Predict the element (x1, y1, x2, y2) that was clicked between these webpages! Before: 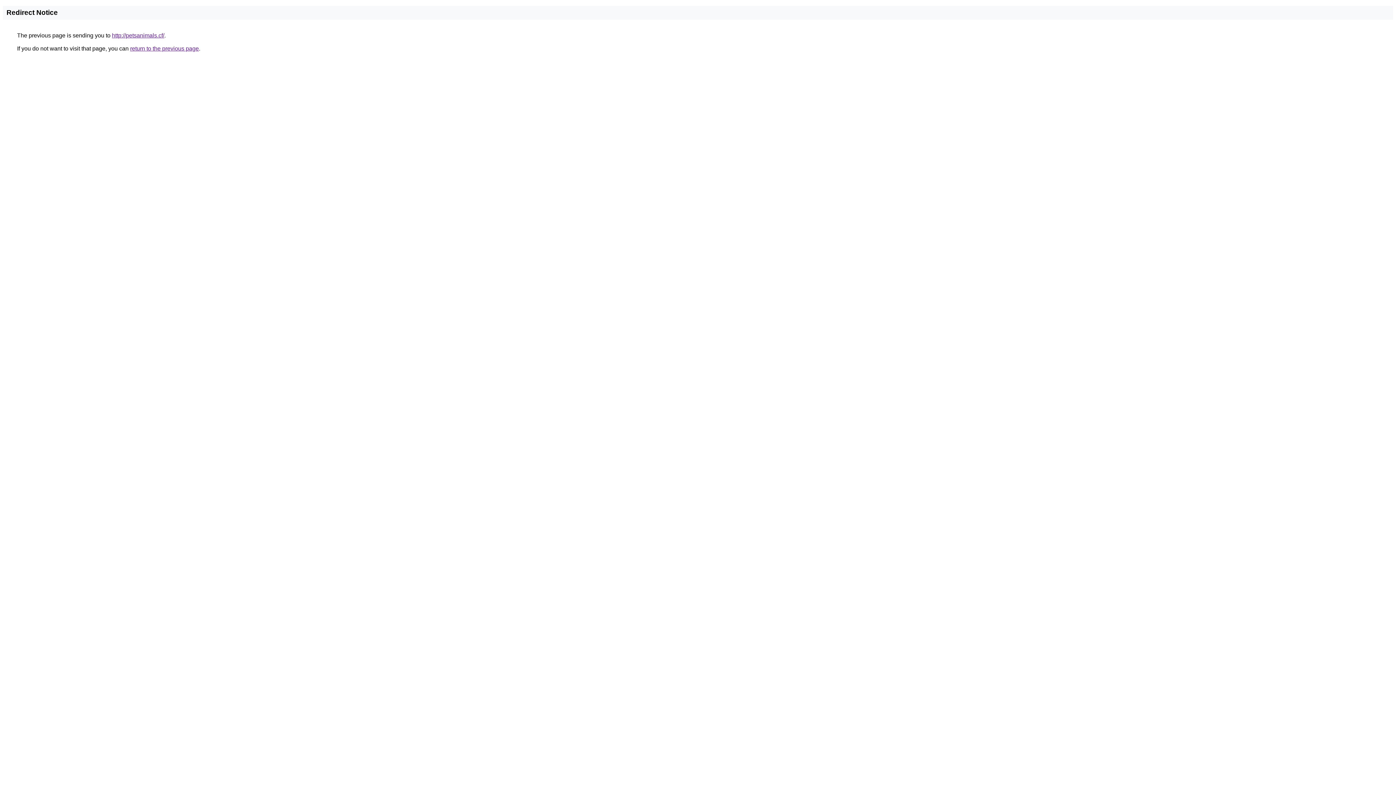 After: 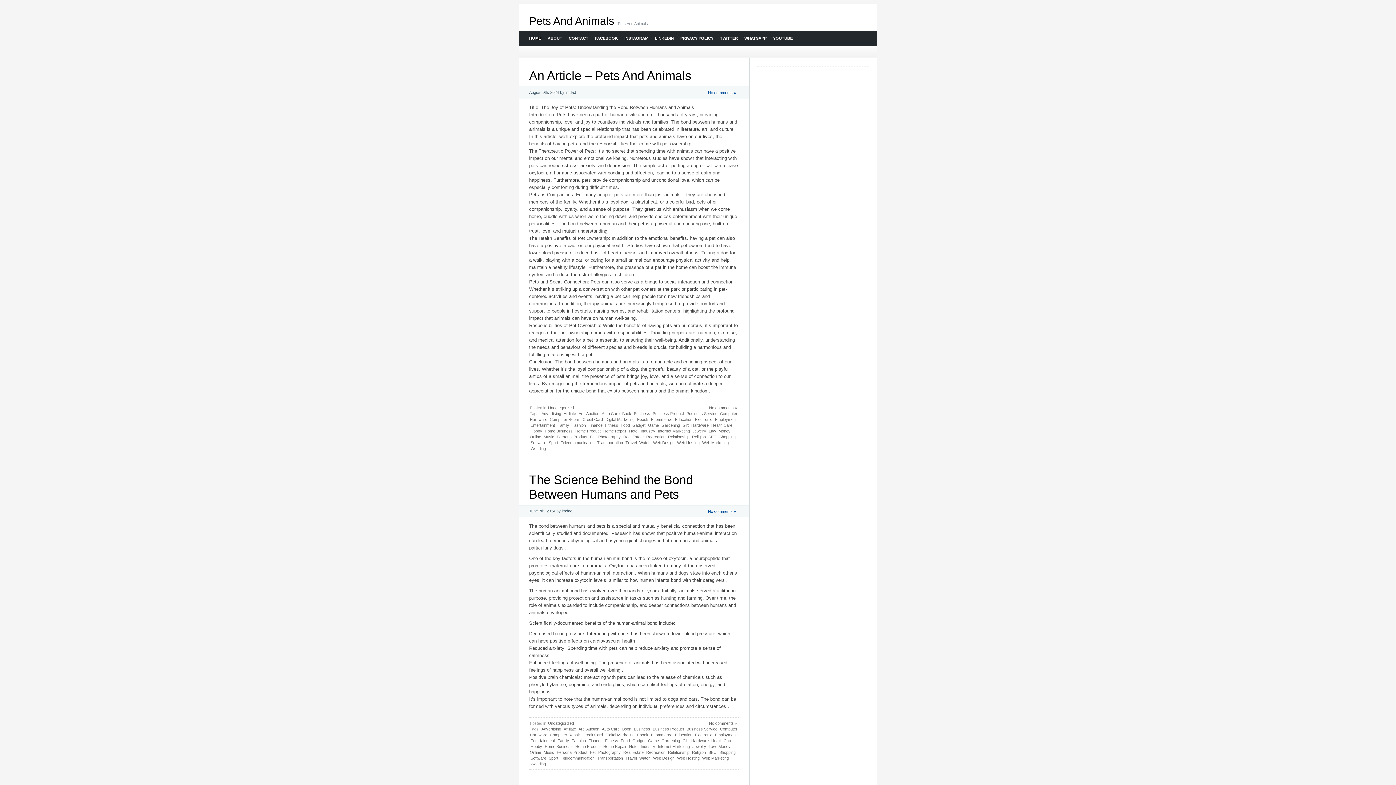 Action: bbox: (112, 32, 164, 38) label: http://petsanimals.cf/